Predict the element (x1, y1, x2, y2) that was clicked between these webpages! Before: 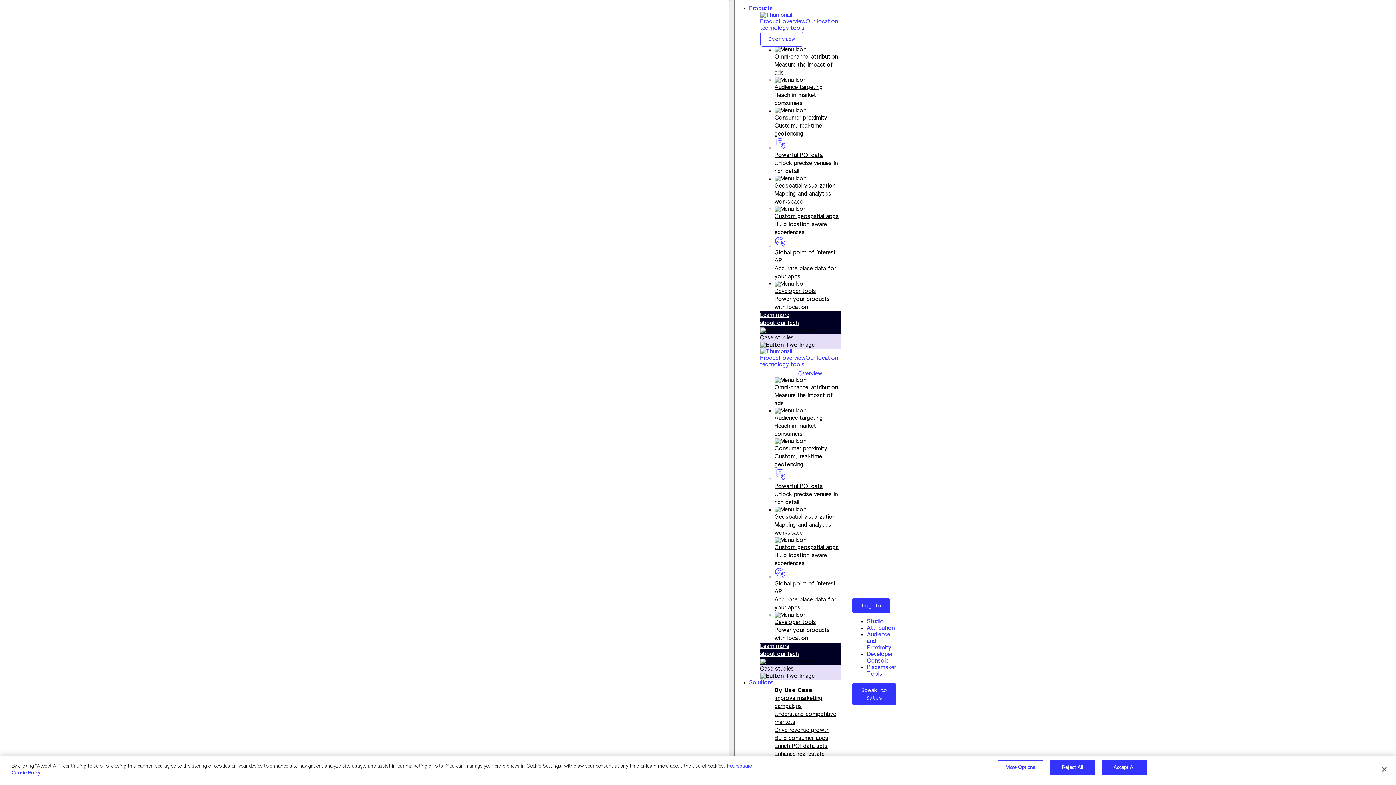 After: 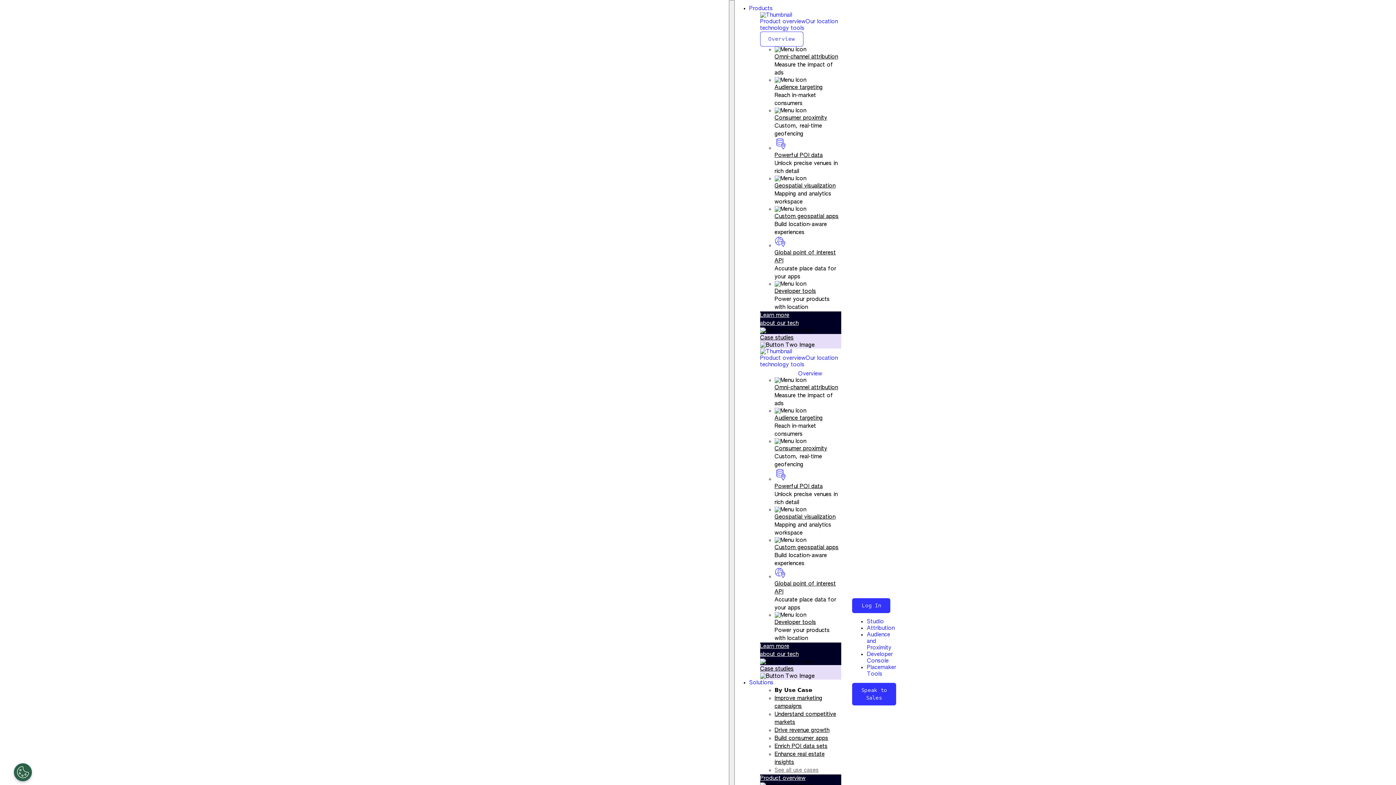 Action: label: Attribution bbox: (867, 625, 894, 631)